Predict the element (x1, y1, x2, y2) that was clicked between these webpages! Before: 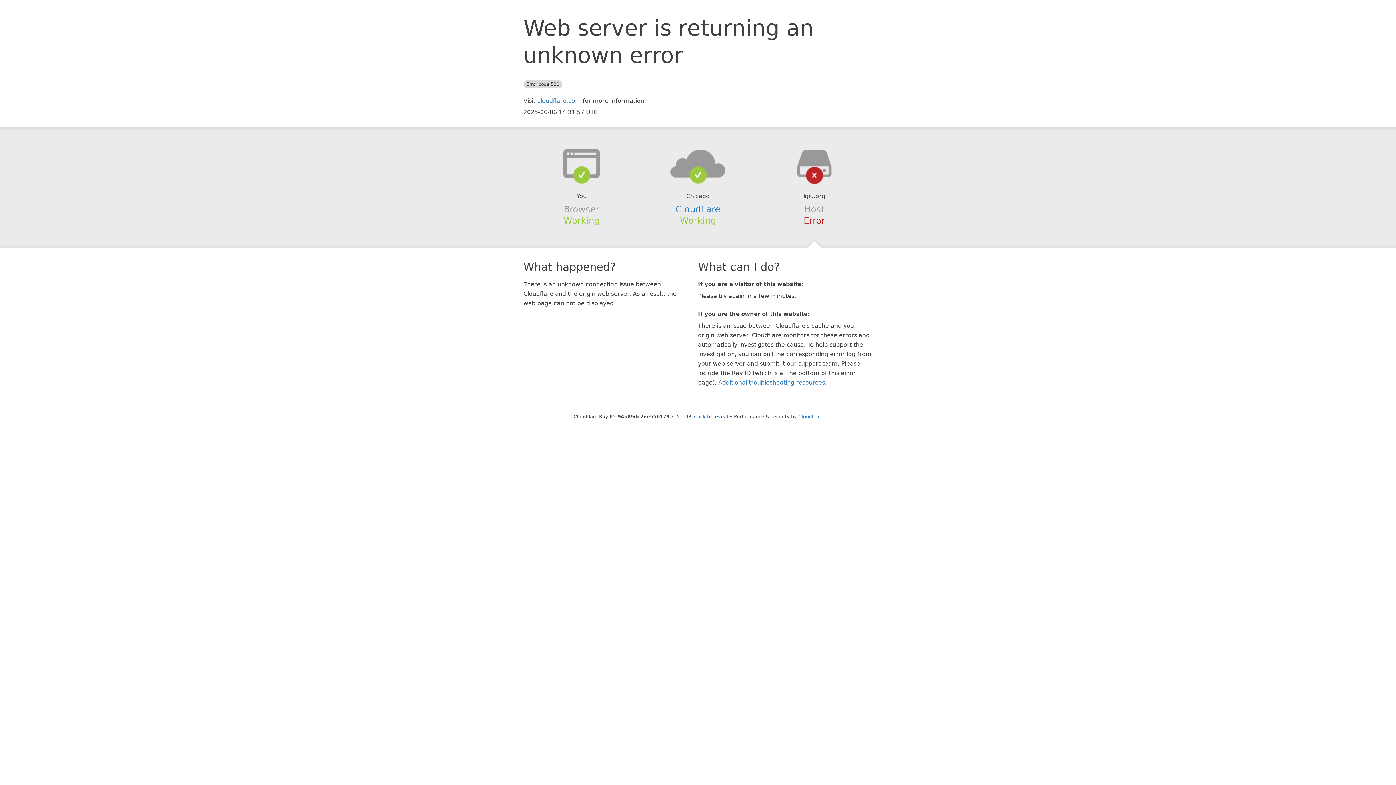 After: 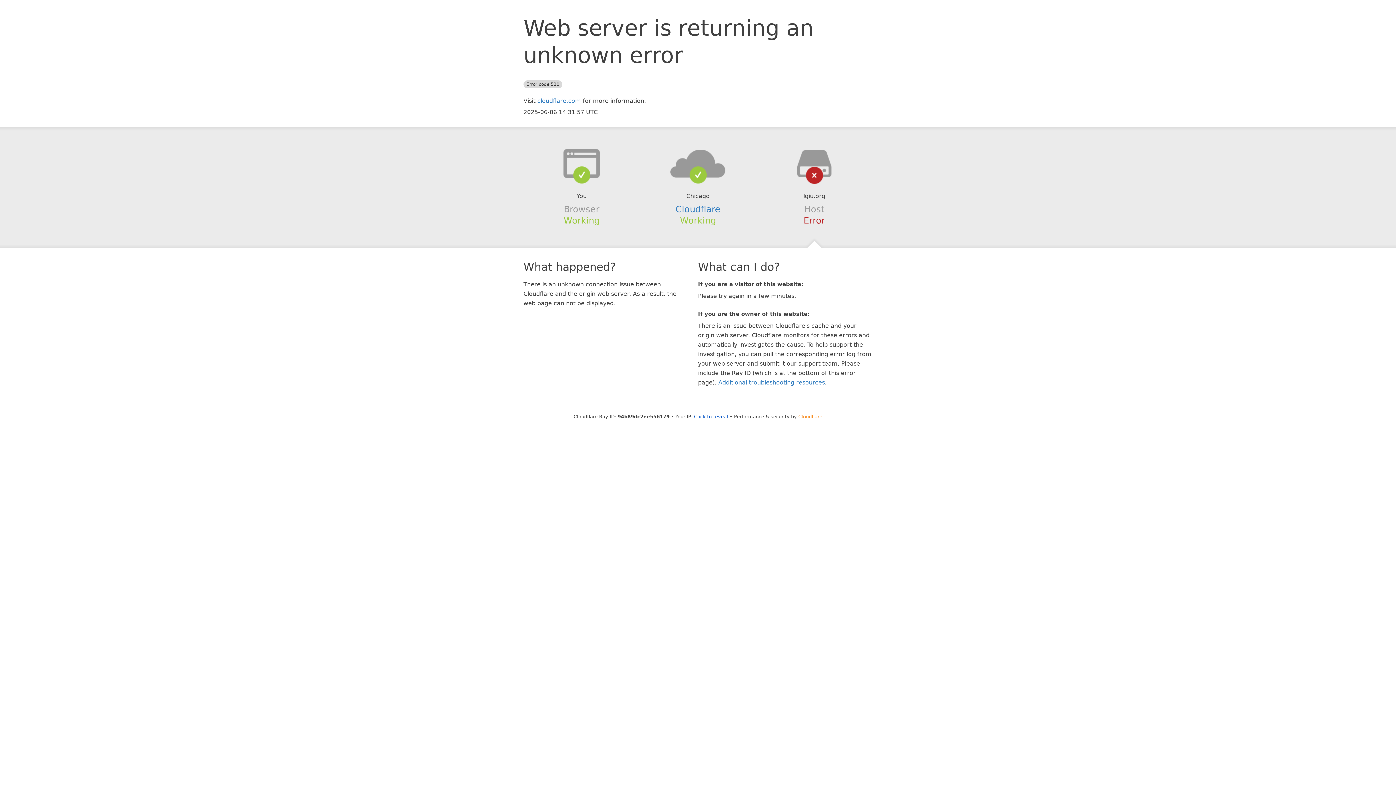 Action: bbox: (798, 414, 822, 419) label: Cloudflare